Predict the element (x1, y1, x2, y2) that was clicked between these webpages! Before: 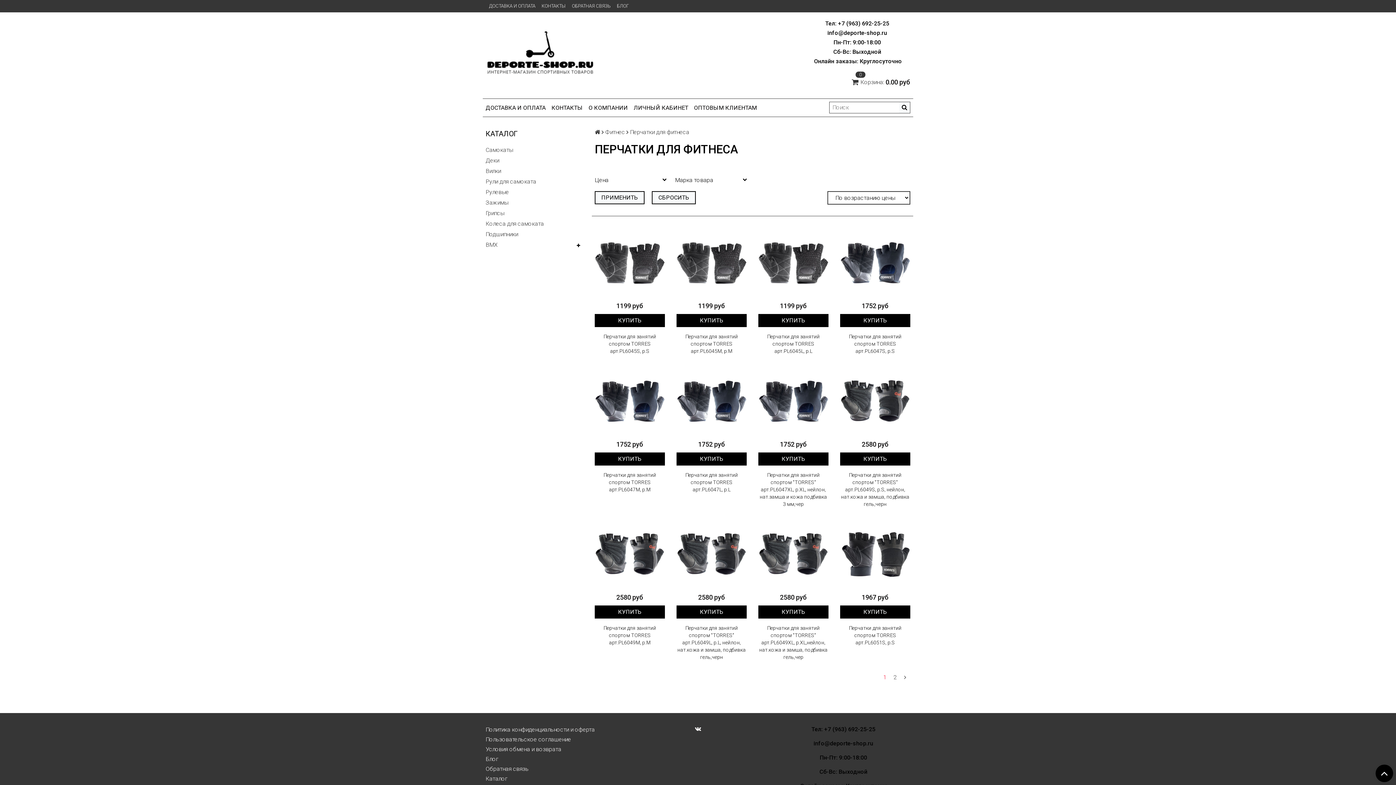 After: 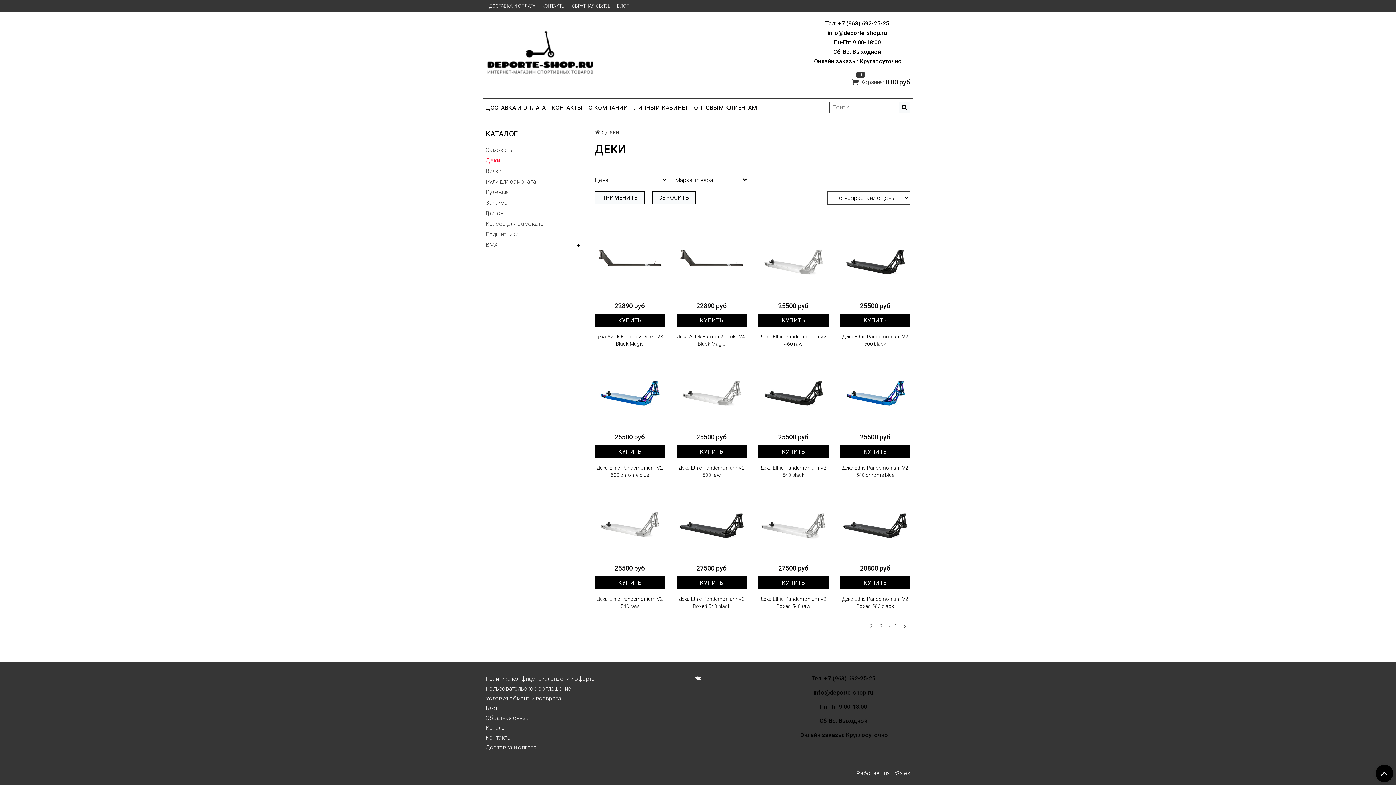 Action: label: Деки bbox: (485, 155, 583, 165)